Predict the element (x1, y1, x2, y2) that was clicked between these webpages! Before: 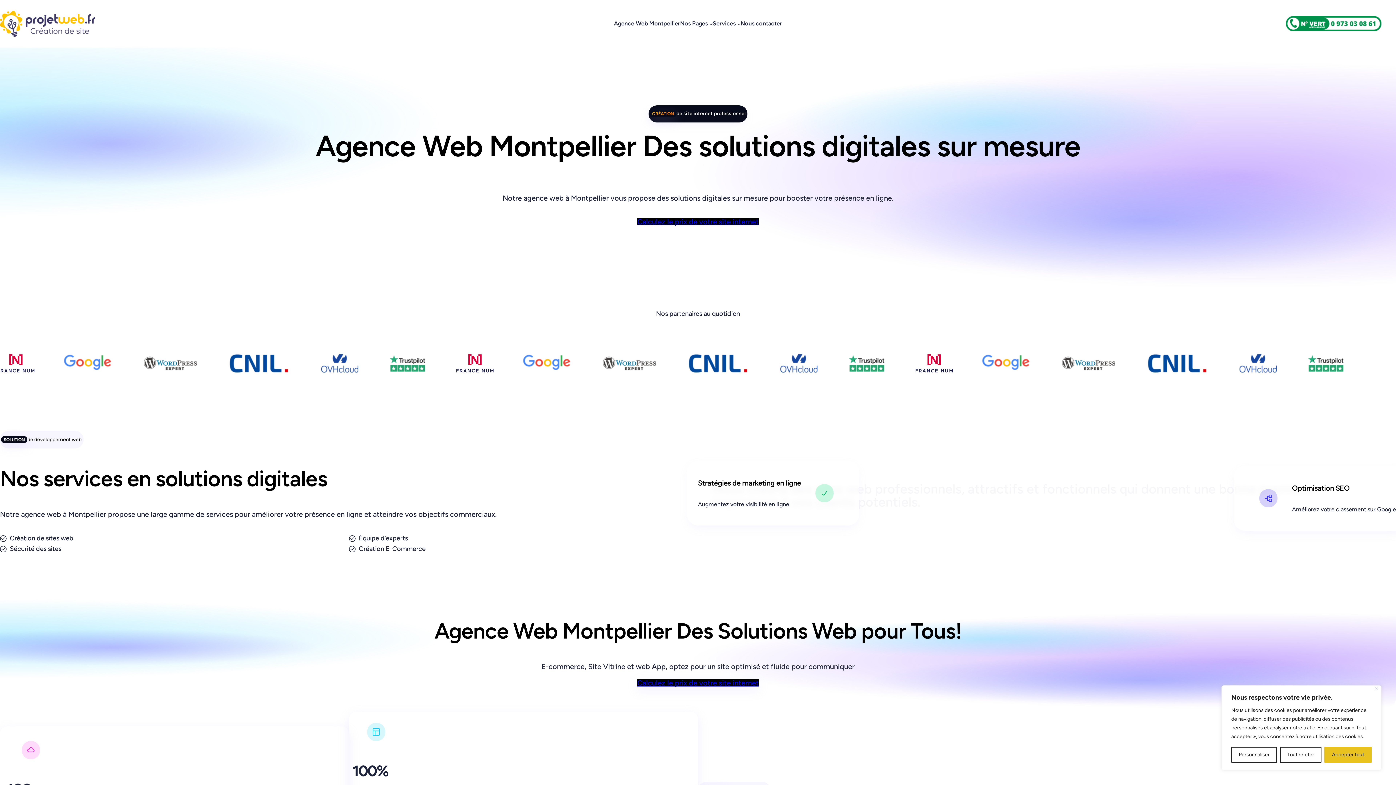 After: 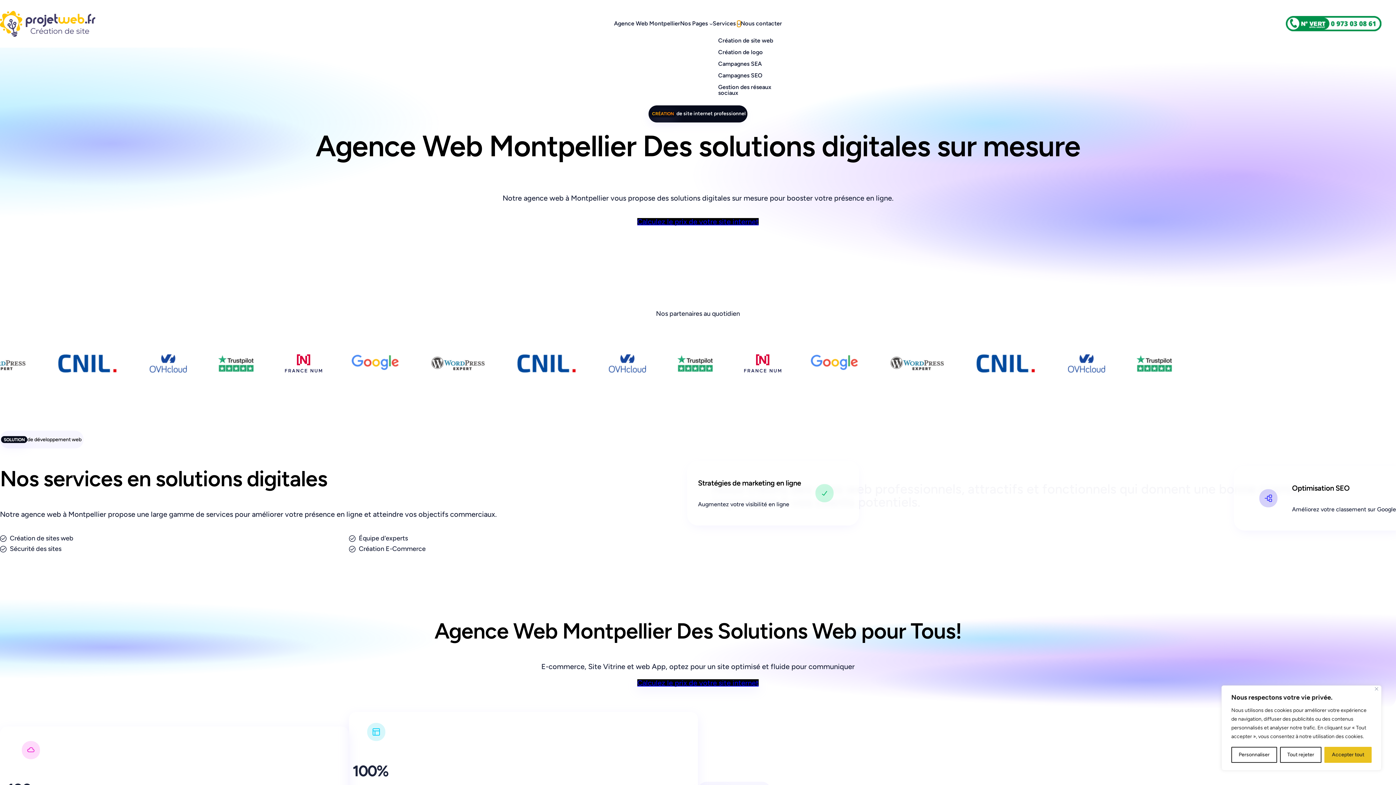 Action: bbox: (737, 22, 740, 25) label: Sous-menu Services